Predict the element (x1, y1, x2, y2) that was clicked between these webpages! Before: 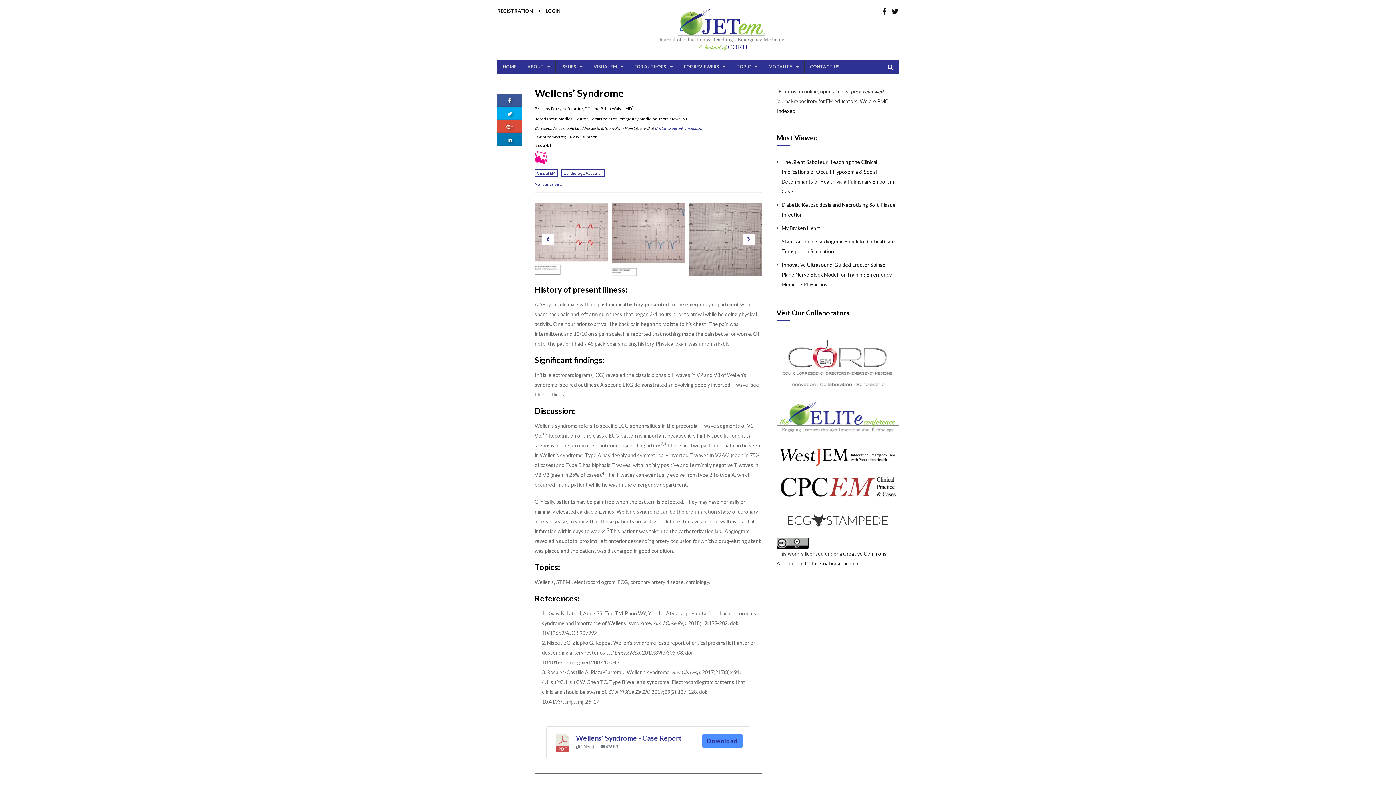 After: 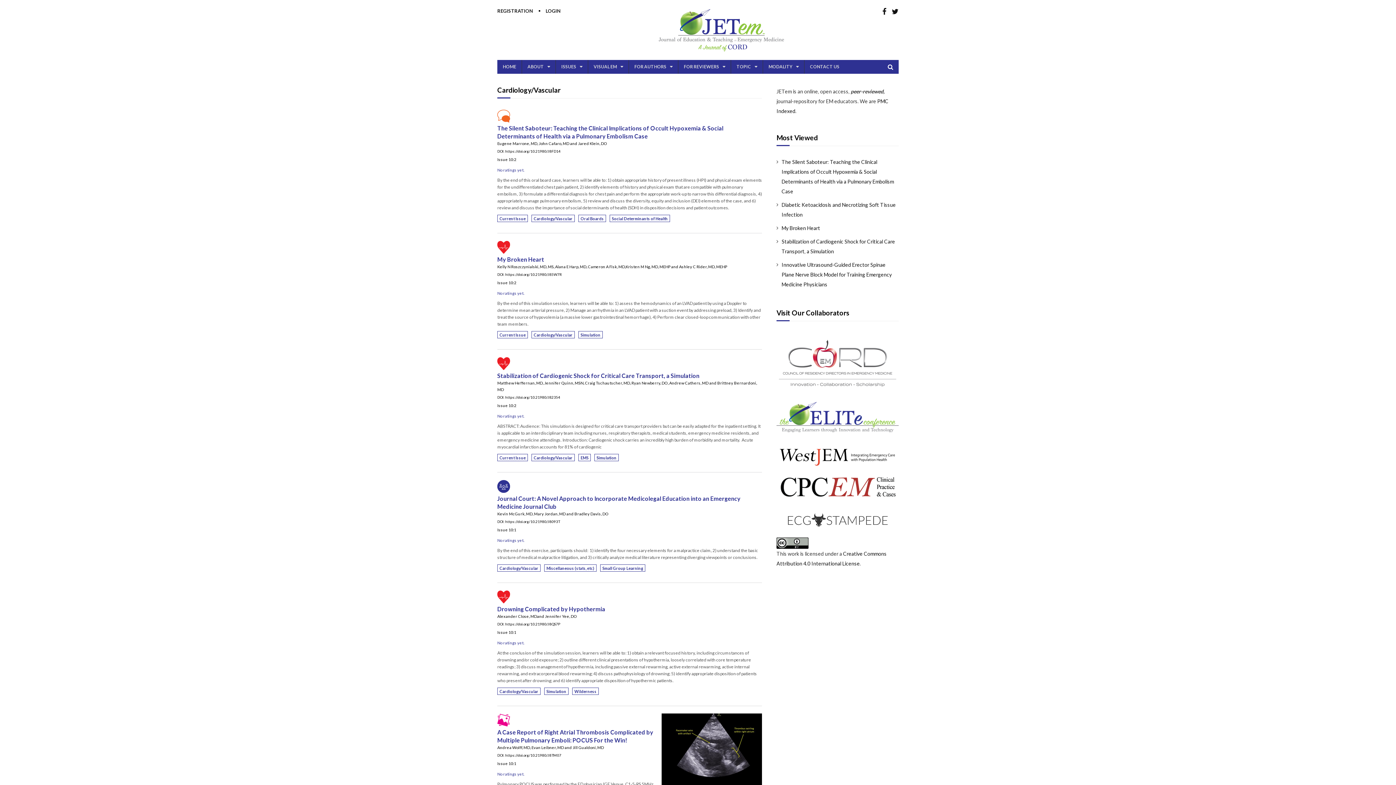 Action: bbox: (561, 169, 604, 176) label: Cardiology/Vascular